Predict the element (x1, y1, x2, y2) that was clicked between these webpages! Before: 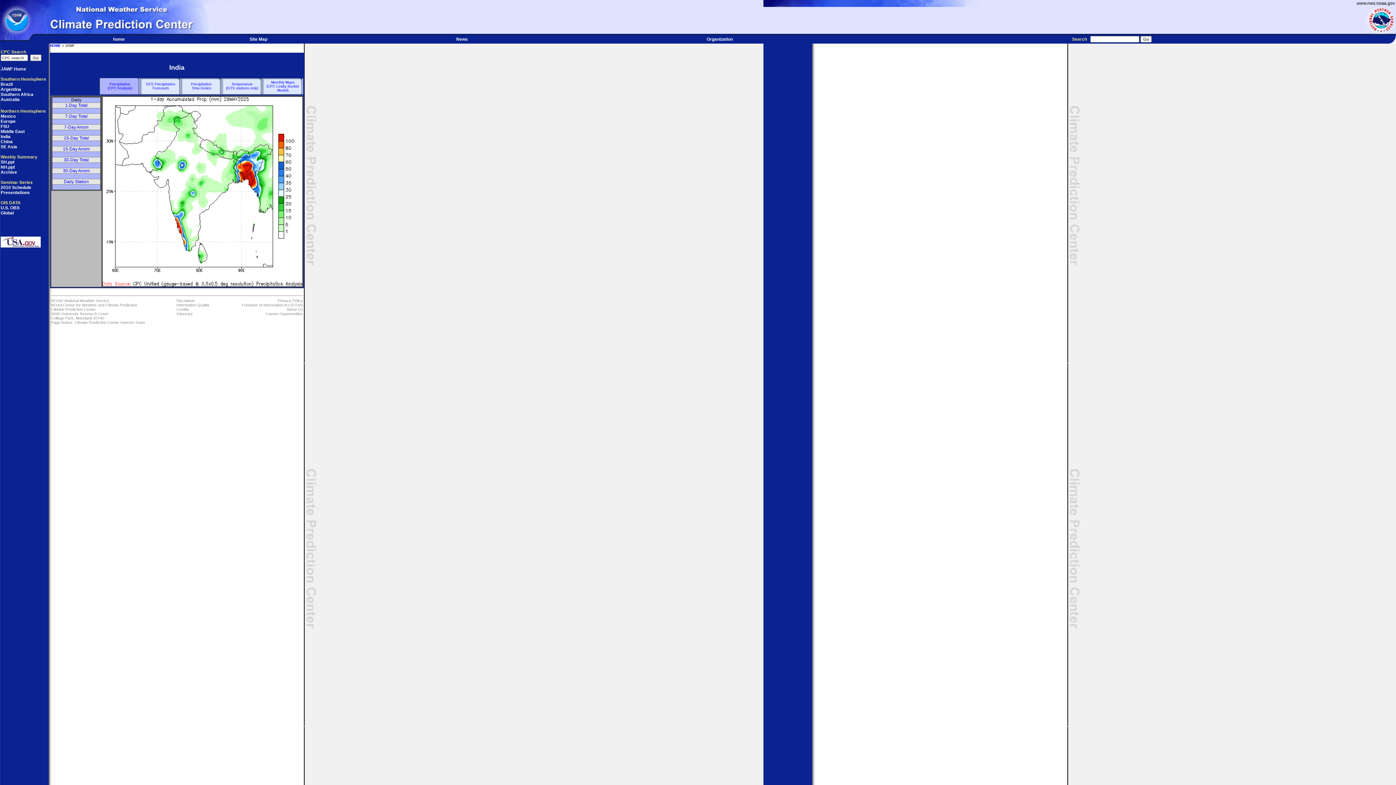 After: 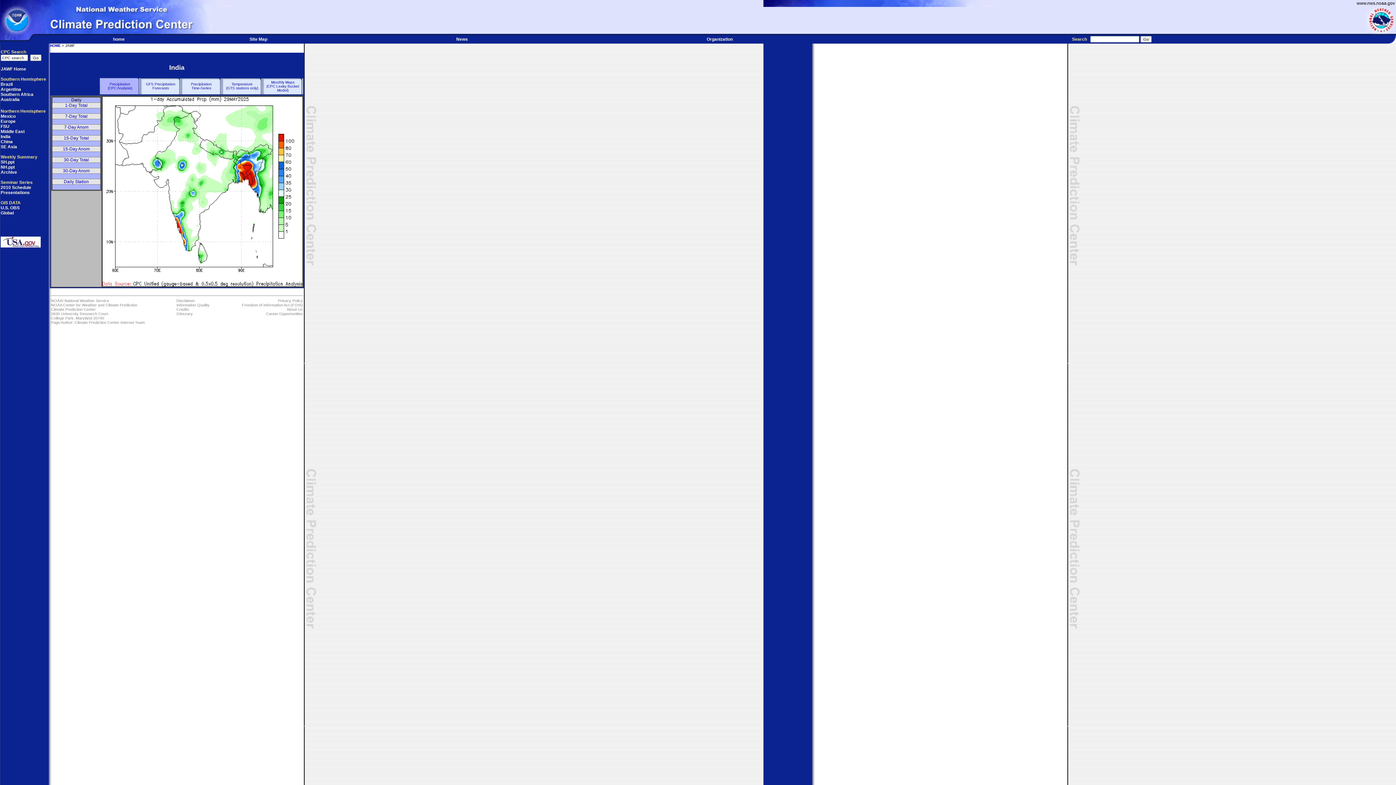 Action: bbox: (107, 81, 132, 90) label: Precipitation
(CPC Analysis)